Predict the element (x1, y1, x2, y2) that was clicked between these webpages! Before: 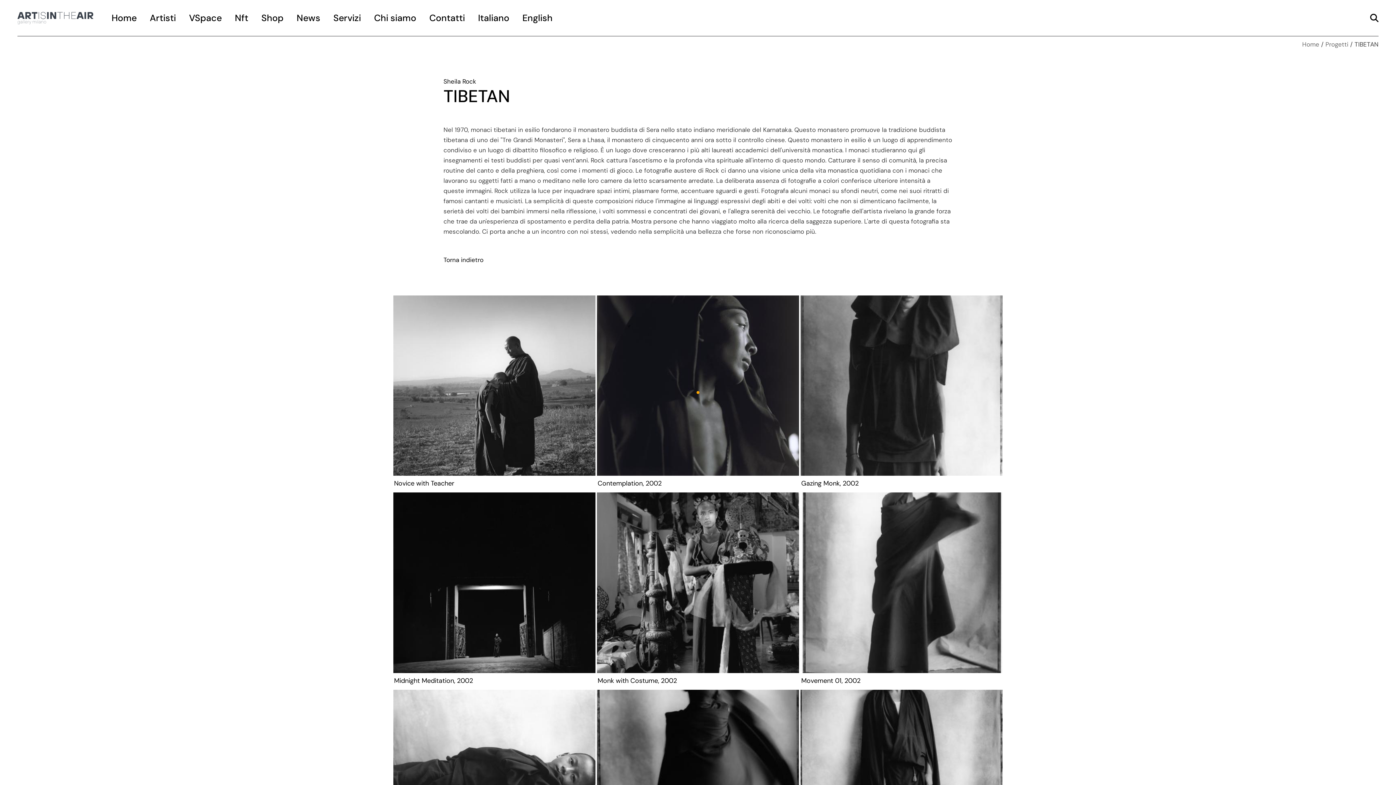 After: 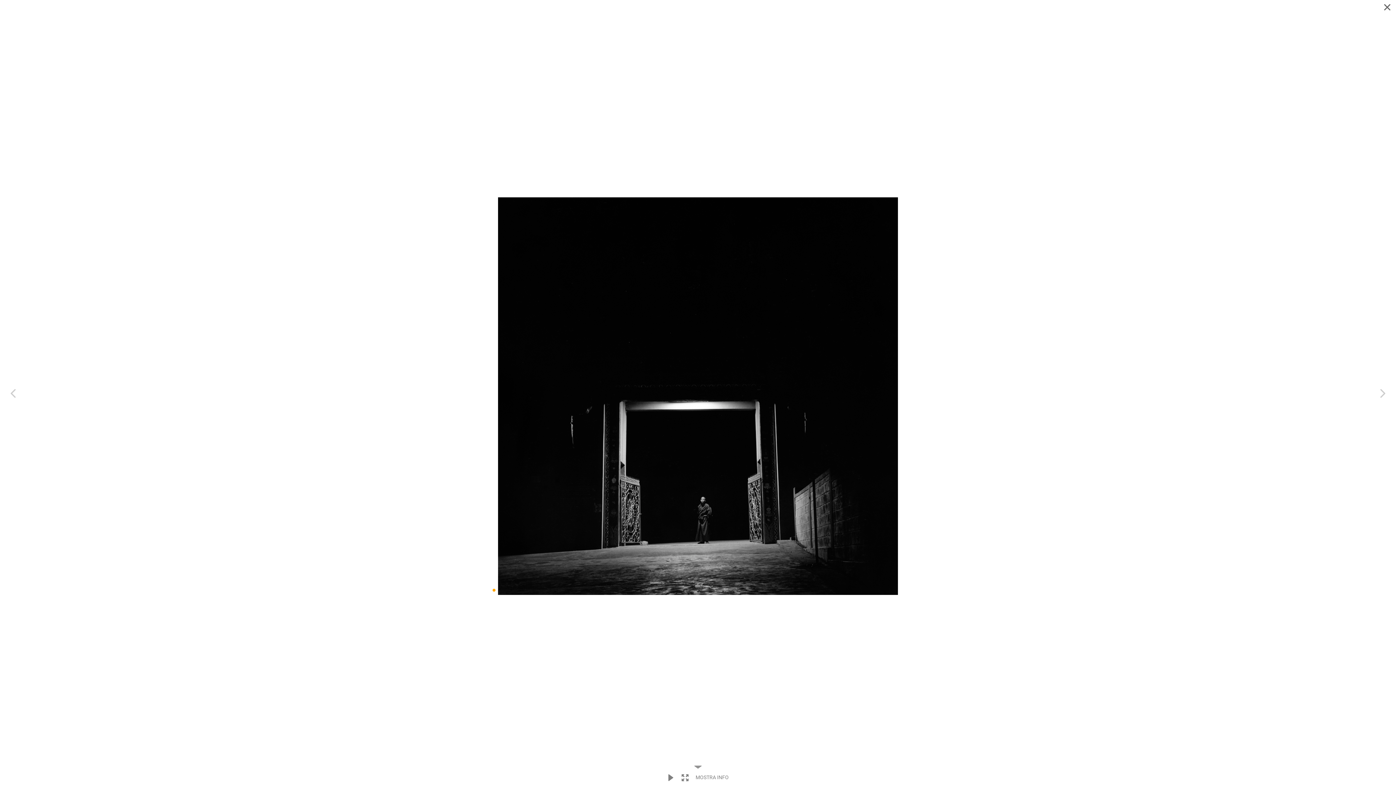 Action: bbox: (393, 492, 595, 688) label: Midnight Meditation, 2002